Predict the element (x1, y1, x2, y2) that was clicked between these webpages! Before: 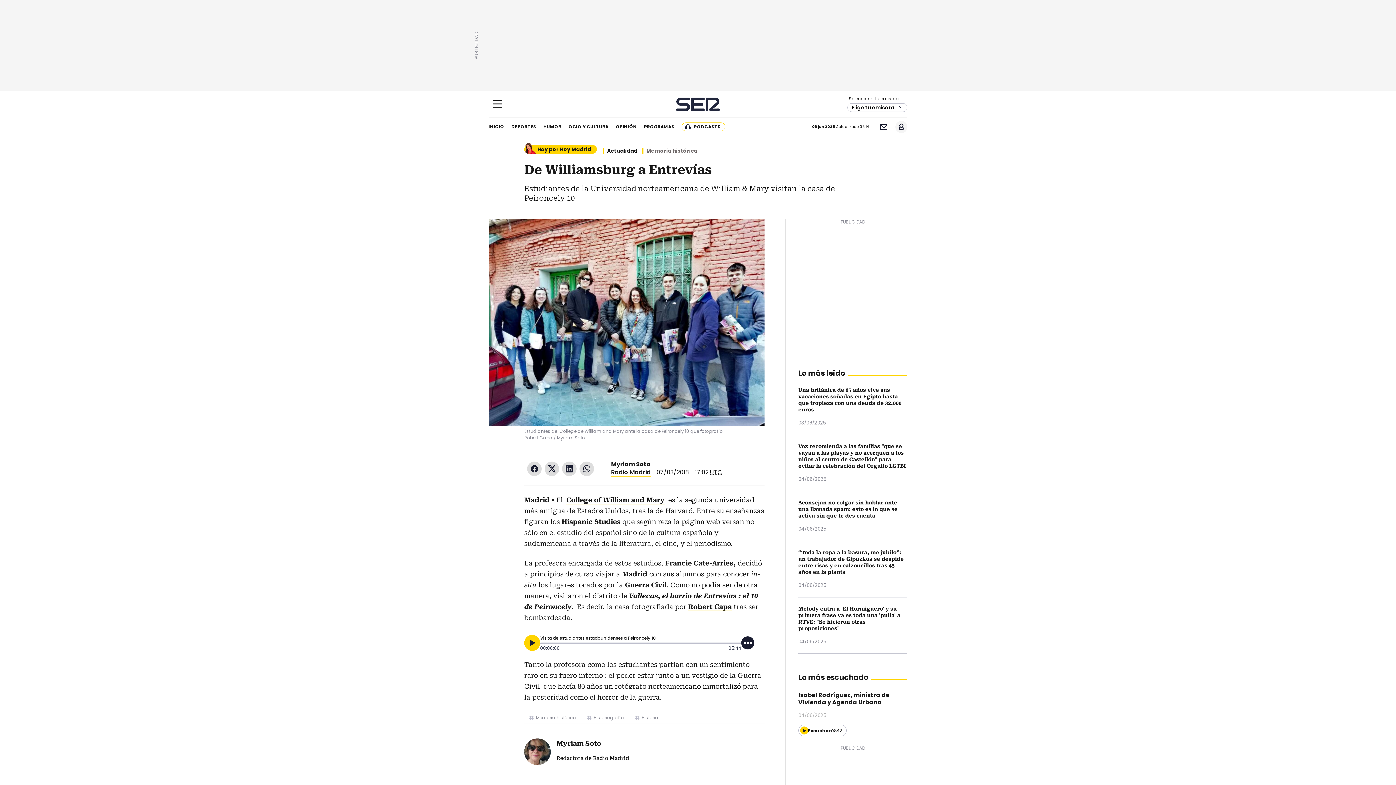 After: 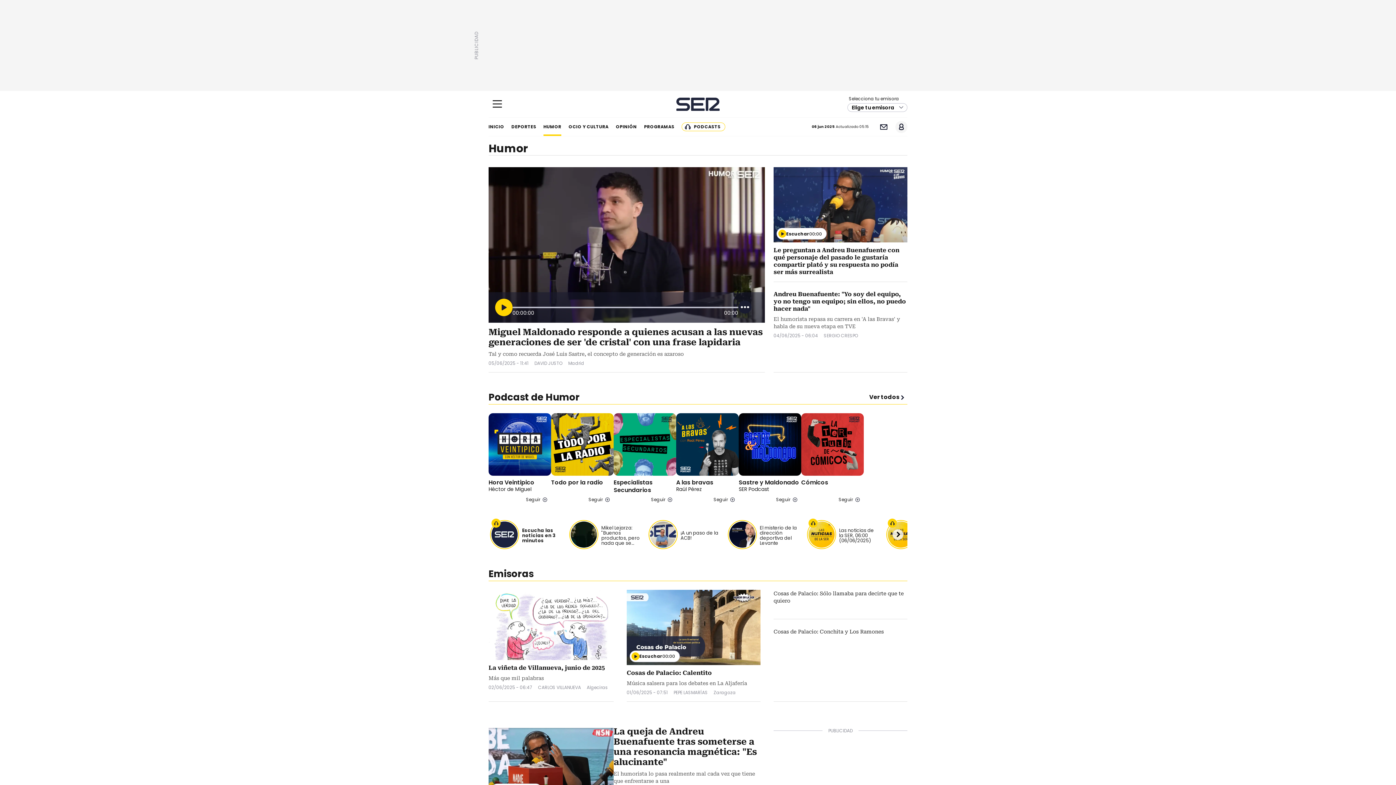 Action: label: HUMOR bbox: (543, 117, 561, 136)